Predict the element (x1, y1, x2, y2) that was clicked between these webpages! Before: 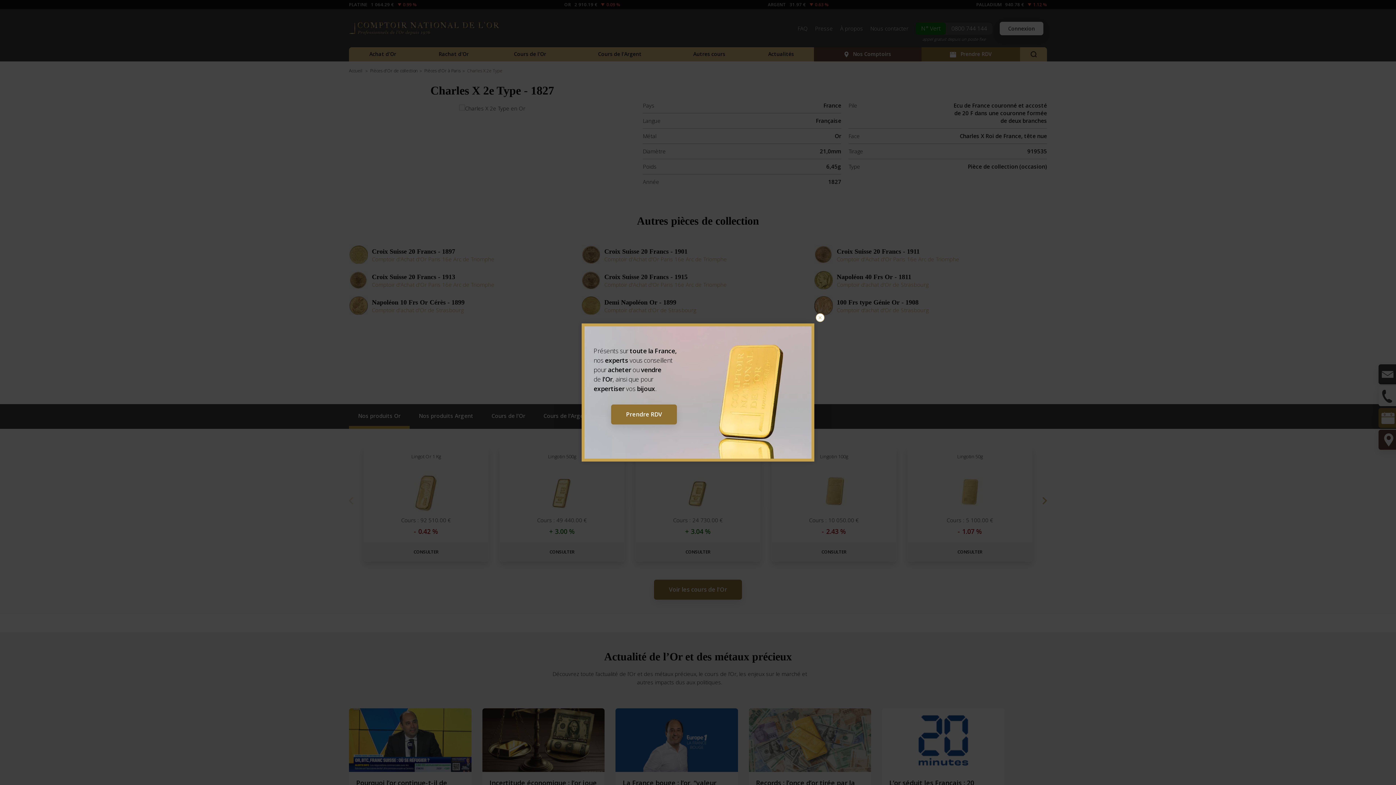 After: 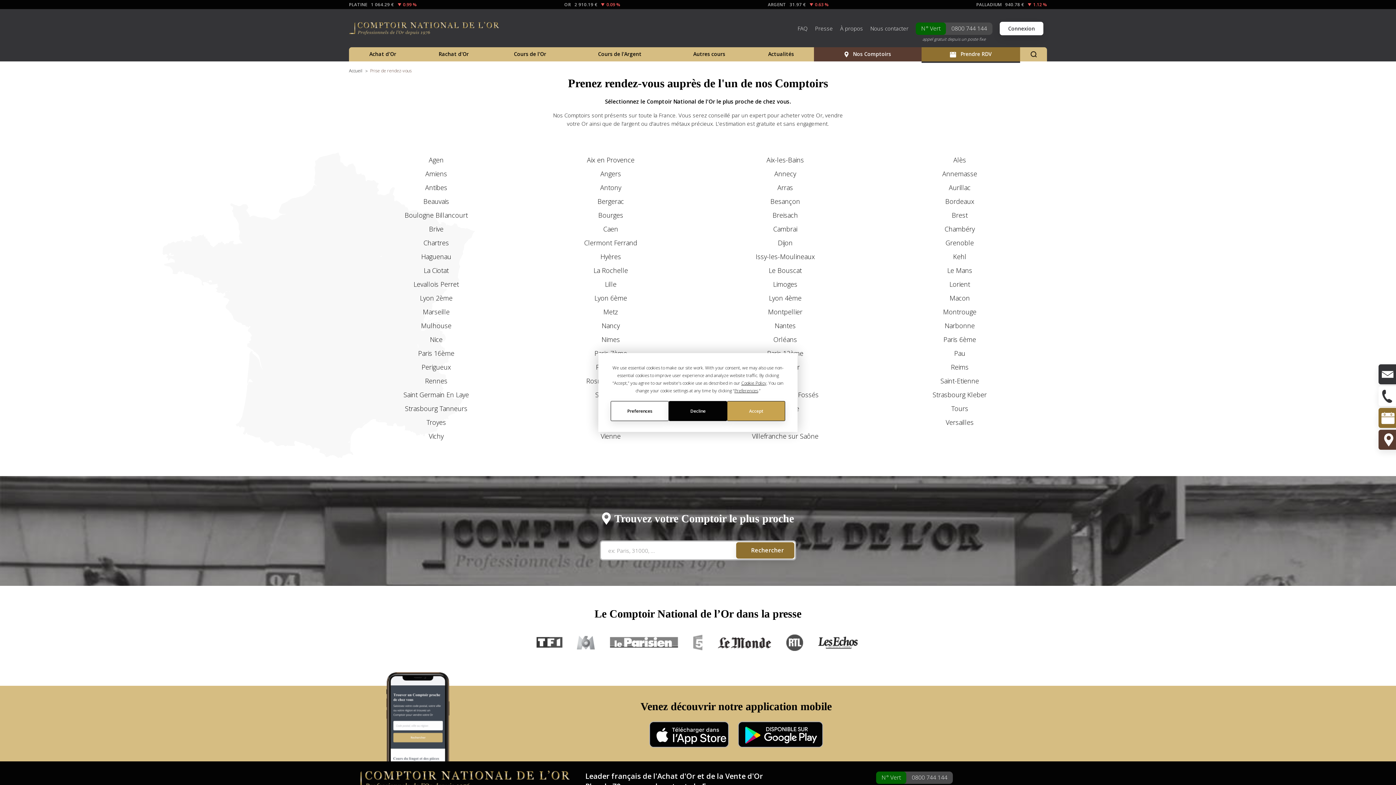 Action: label: Prendre RDV bbox: (611, 404, 677, 424)